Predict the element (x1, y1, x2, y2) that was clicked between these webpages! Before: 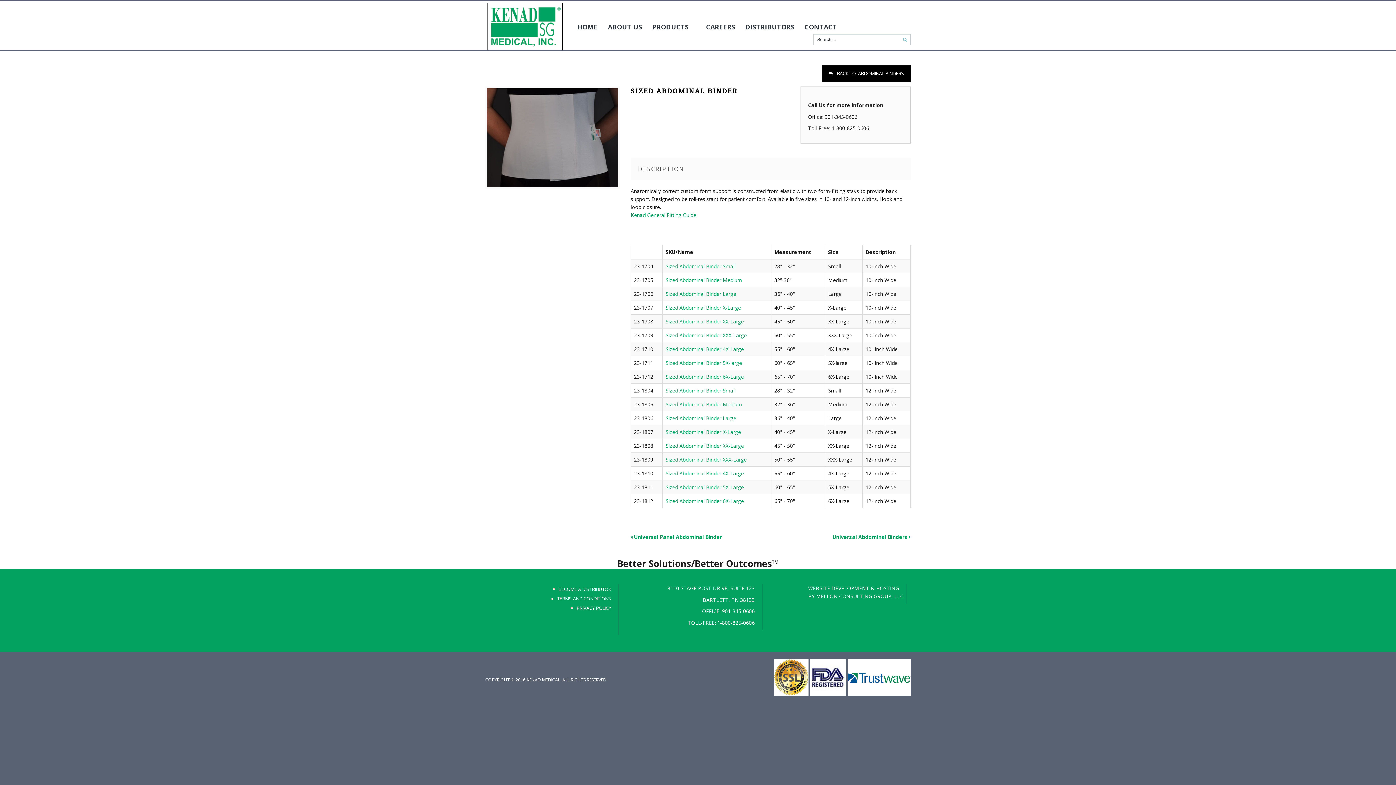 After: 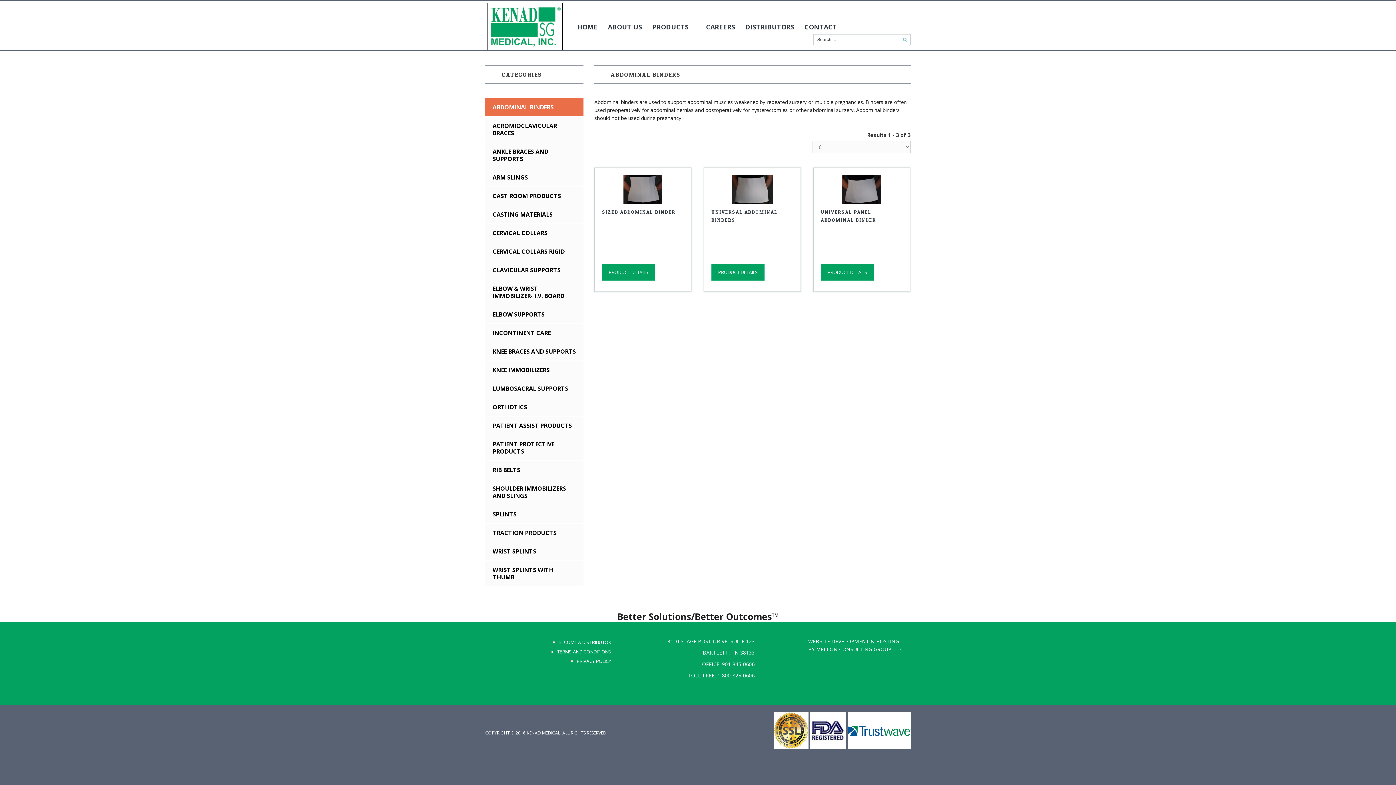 Action: bbox: (822, 65, 910, 81) label: BACK TO: ABDOMINAL BINDERS